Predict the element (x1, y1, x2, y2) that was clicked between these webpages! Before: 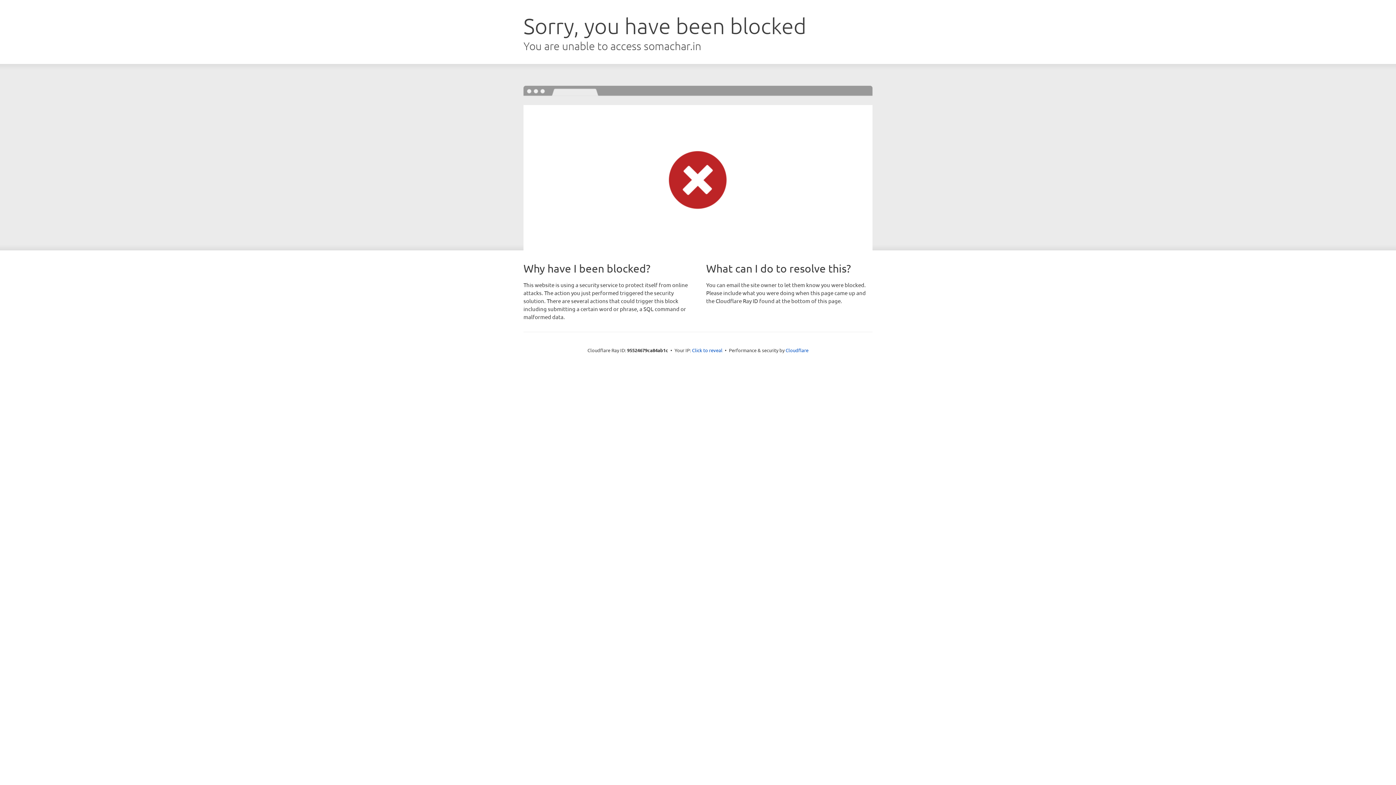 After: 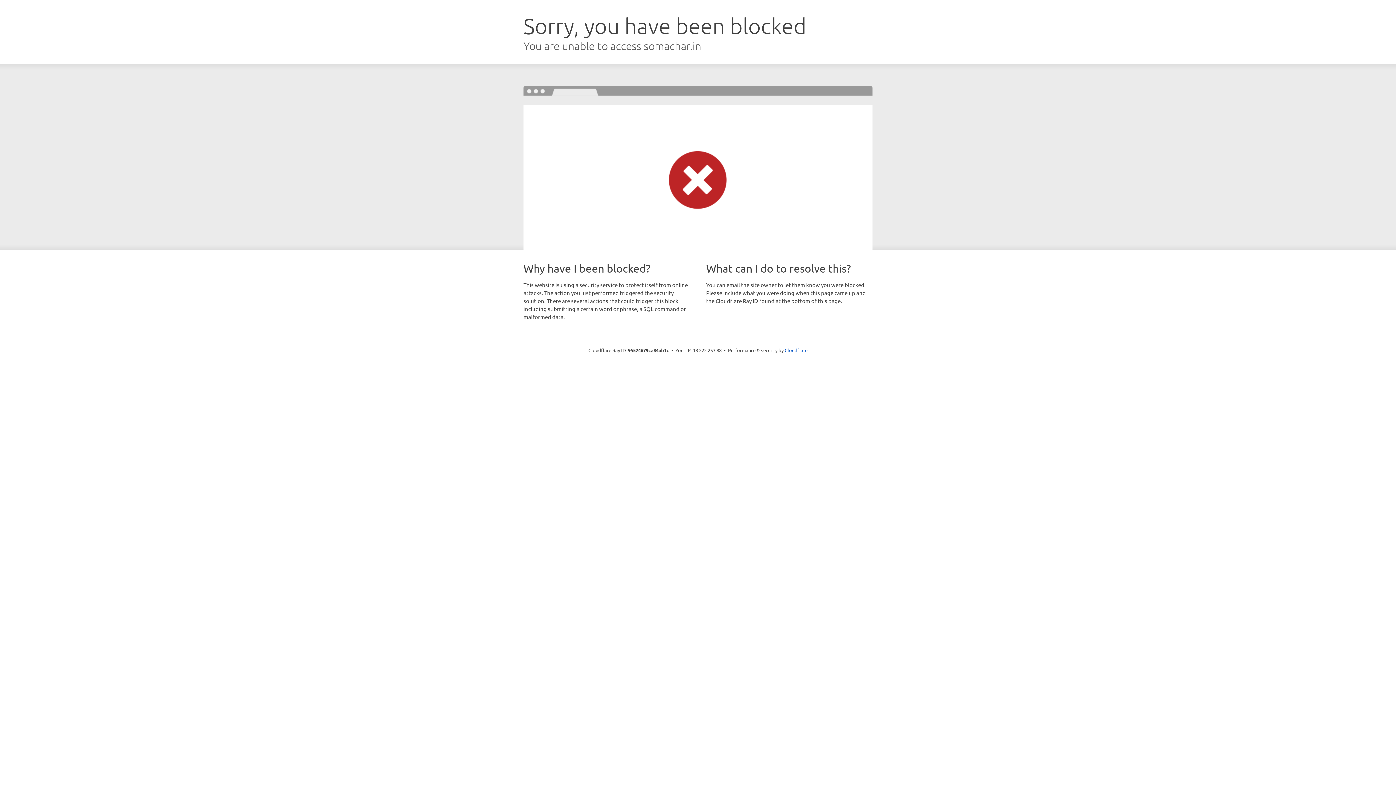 Action: bbox: (692, 346, 722, 353) label: Click to reveal